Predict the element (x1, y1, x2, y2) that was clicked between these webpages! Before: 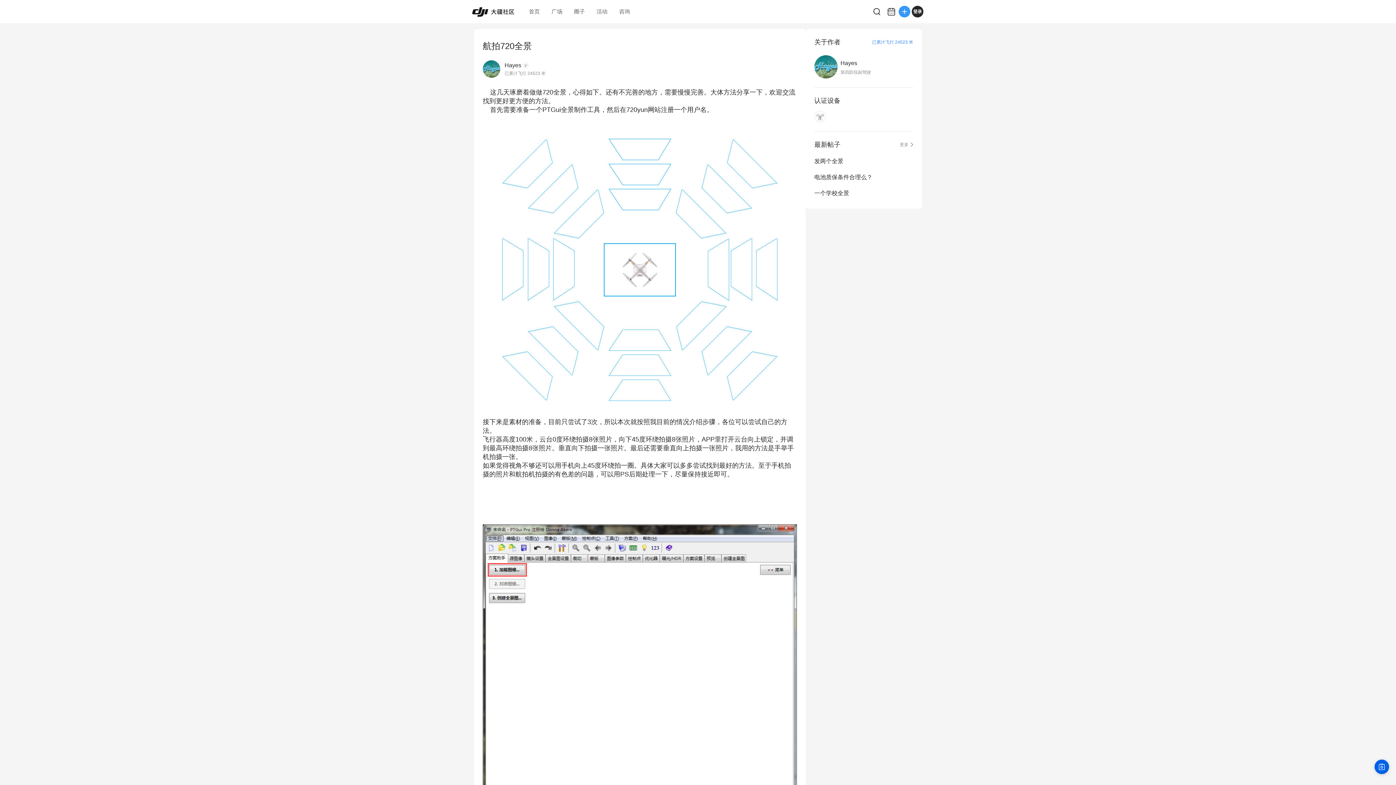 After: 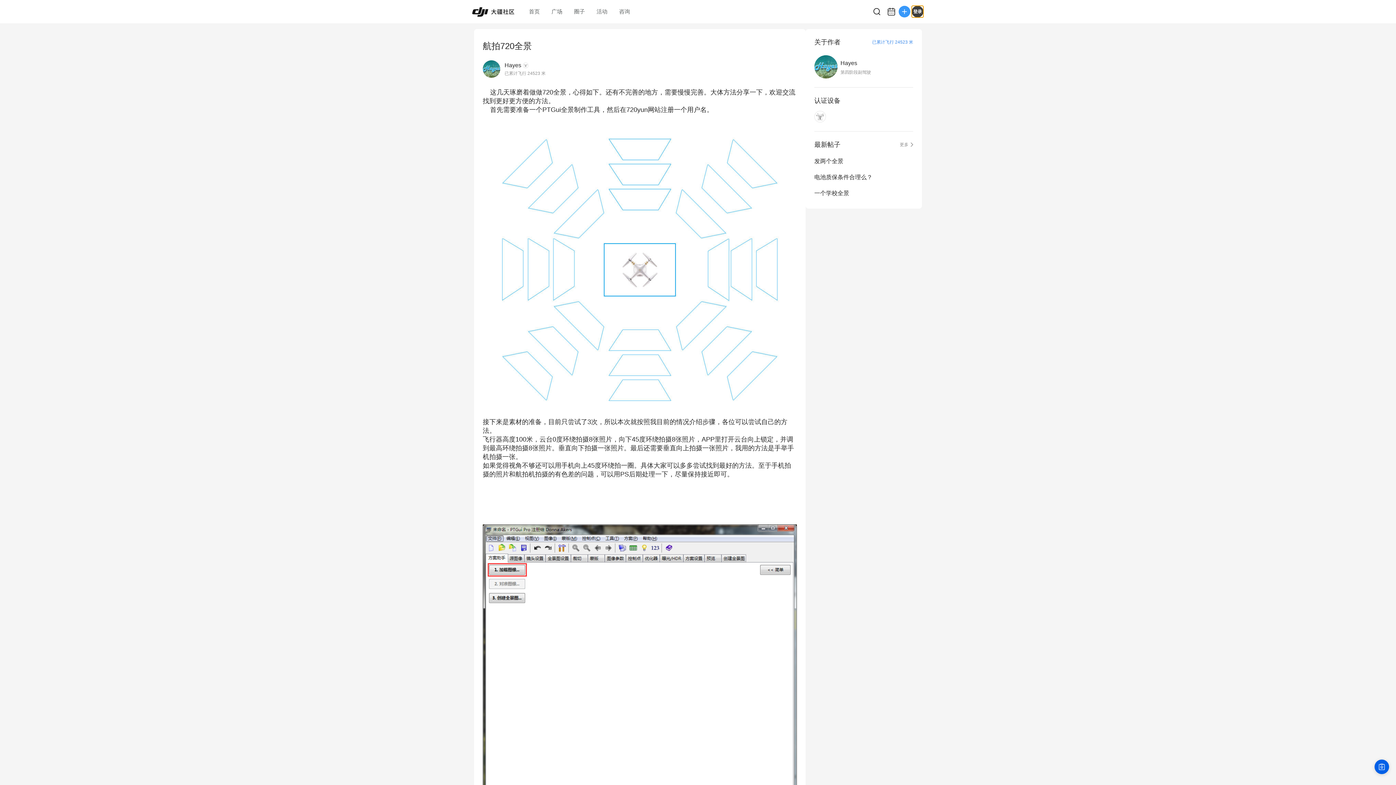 Action: bbox: (912, 5, 923, 17) label: 登录